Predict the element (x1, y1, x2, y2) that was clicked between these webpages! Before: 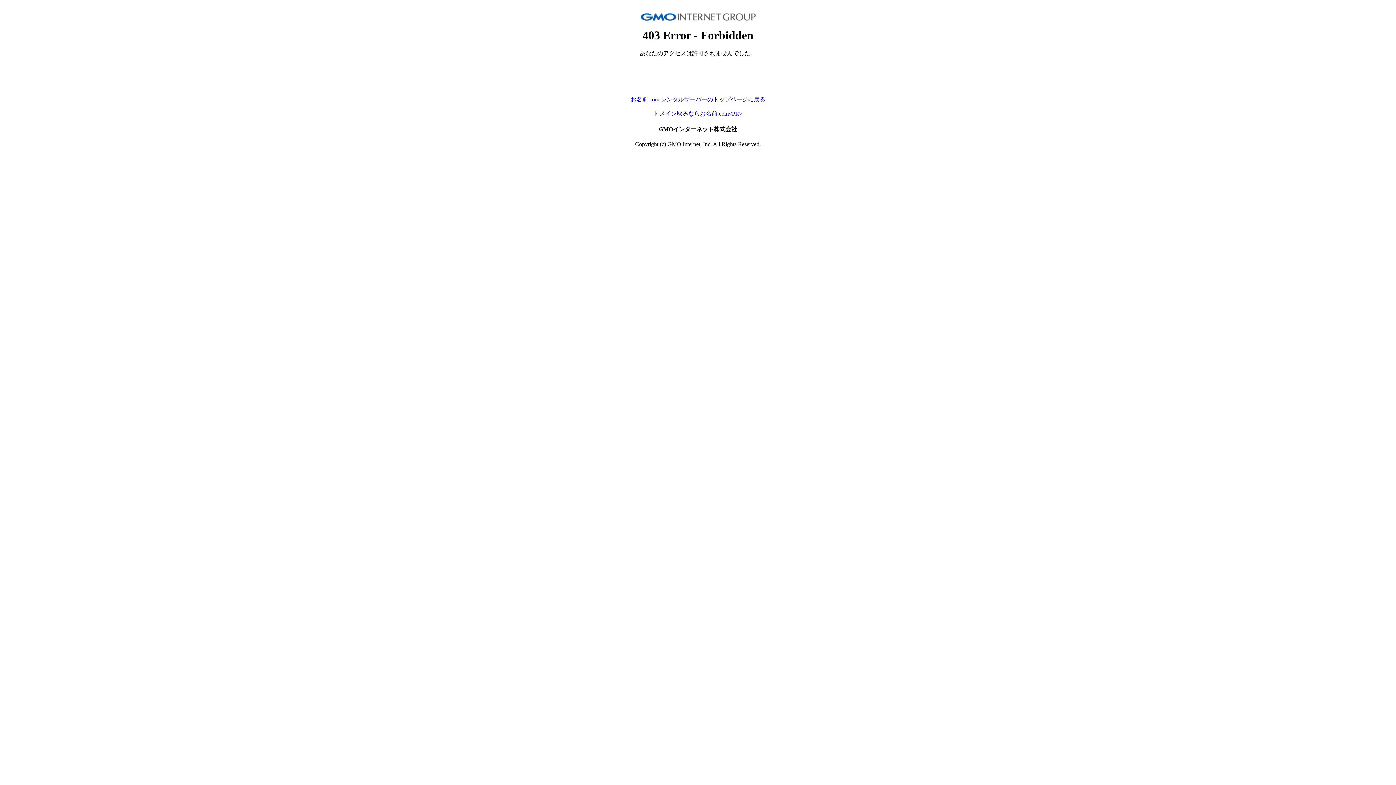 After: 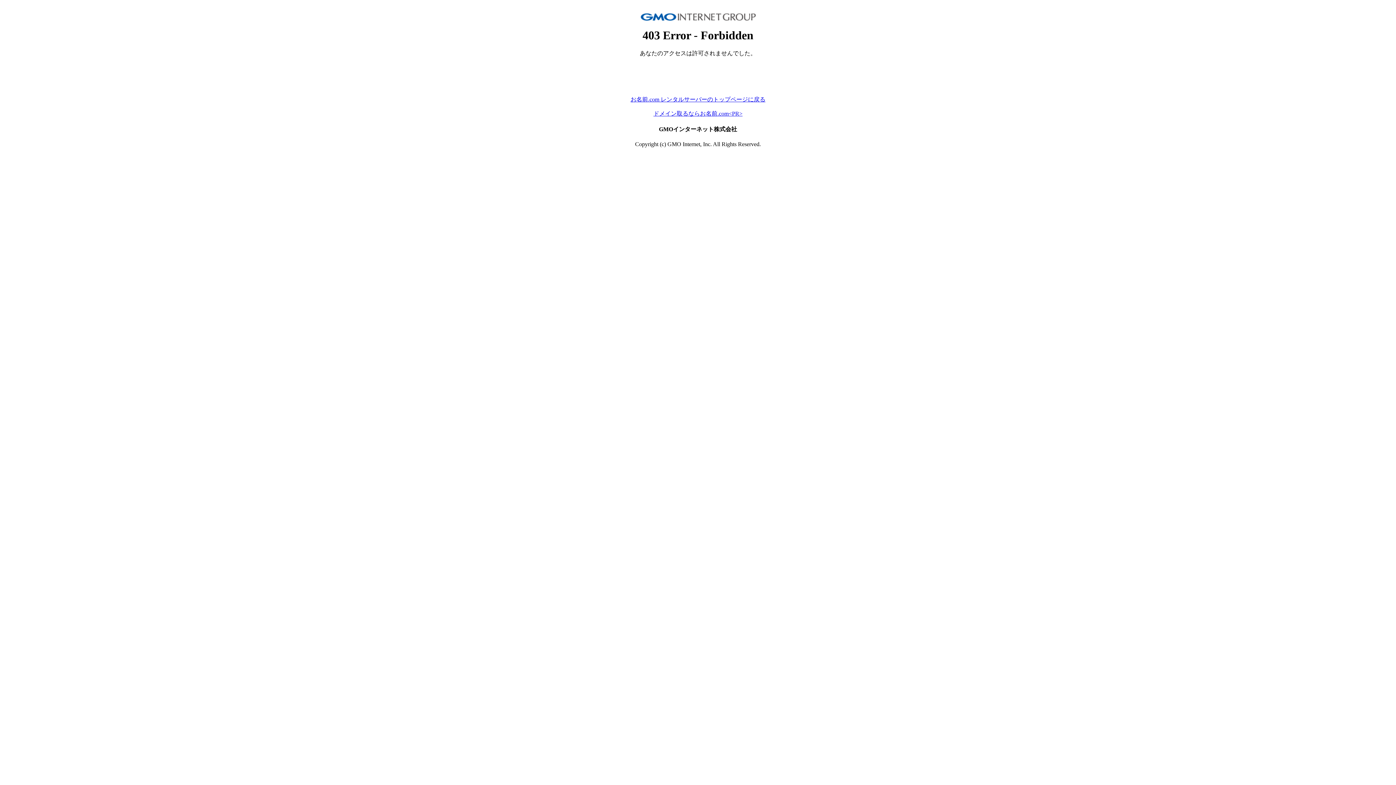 Action: bbox: (653, 110, 742, 116) label: ドメイン取るならお名前.com<PR>